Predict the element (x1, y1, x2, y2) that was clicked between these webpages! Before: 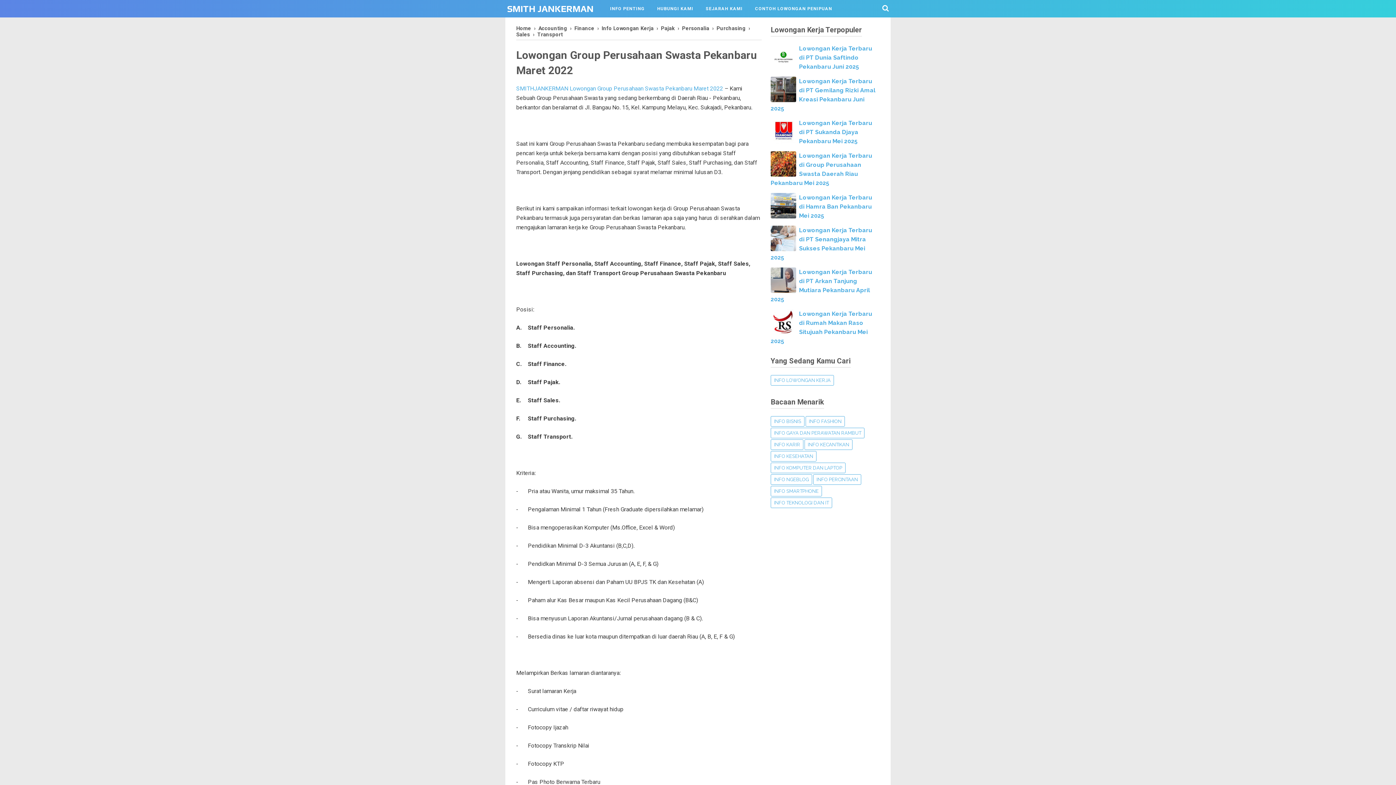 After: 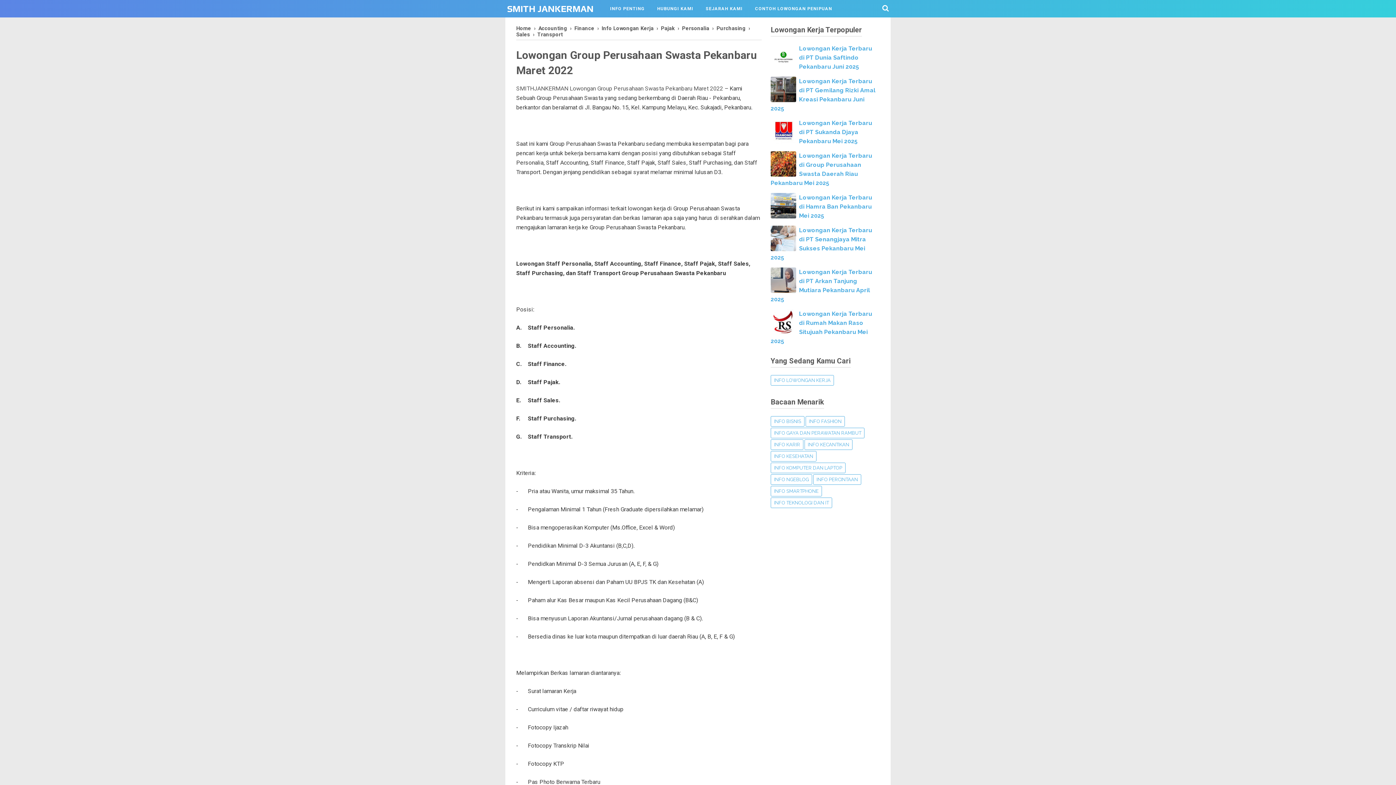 Action: bbox: (516, 85, 723, 92) label: SMITHJANKERMAN Lowongan Group Perusahaan Swasta Pekanbaru Maret 2022